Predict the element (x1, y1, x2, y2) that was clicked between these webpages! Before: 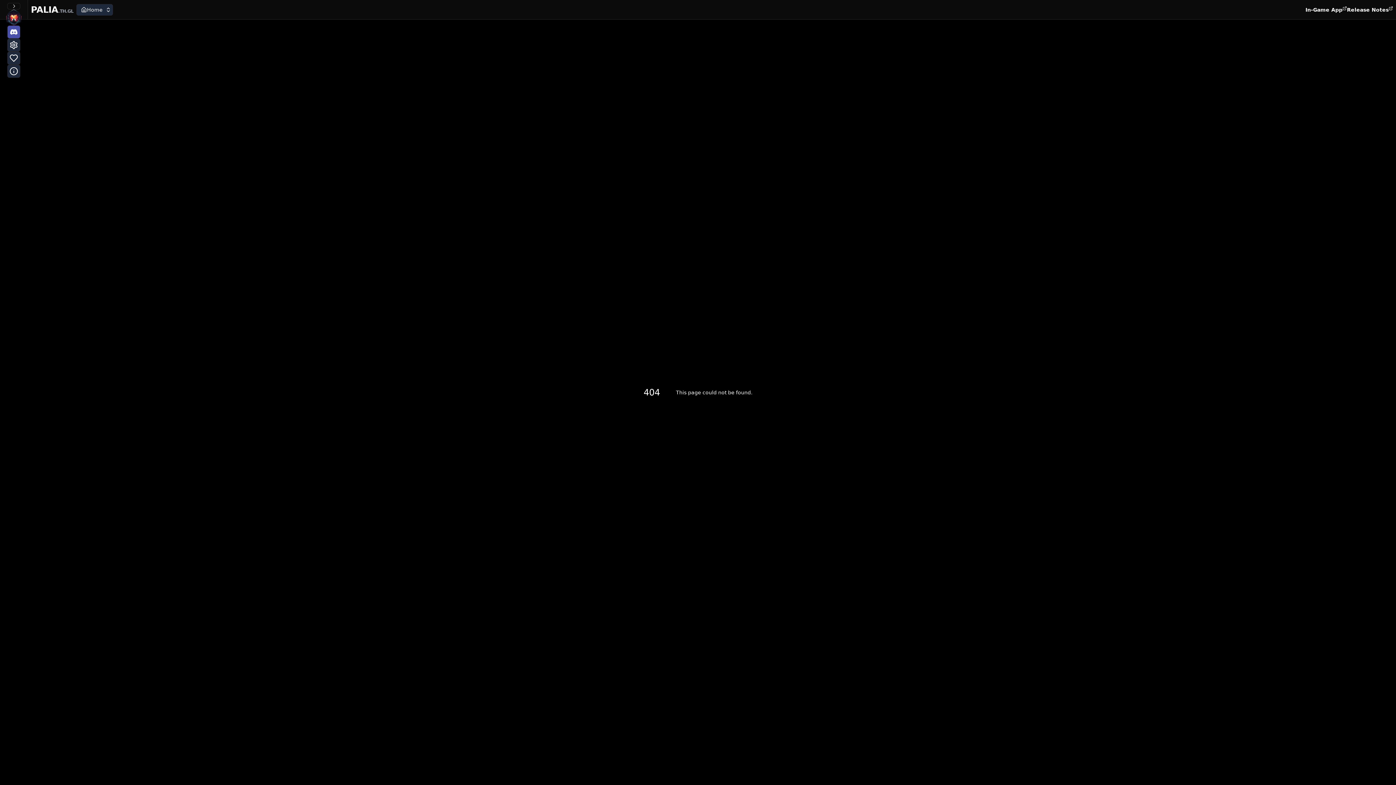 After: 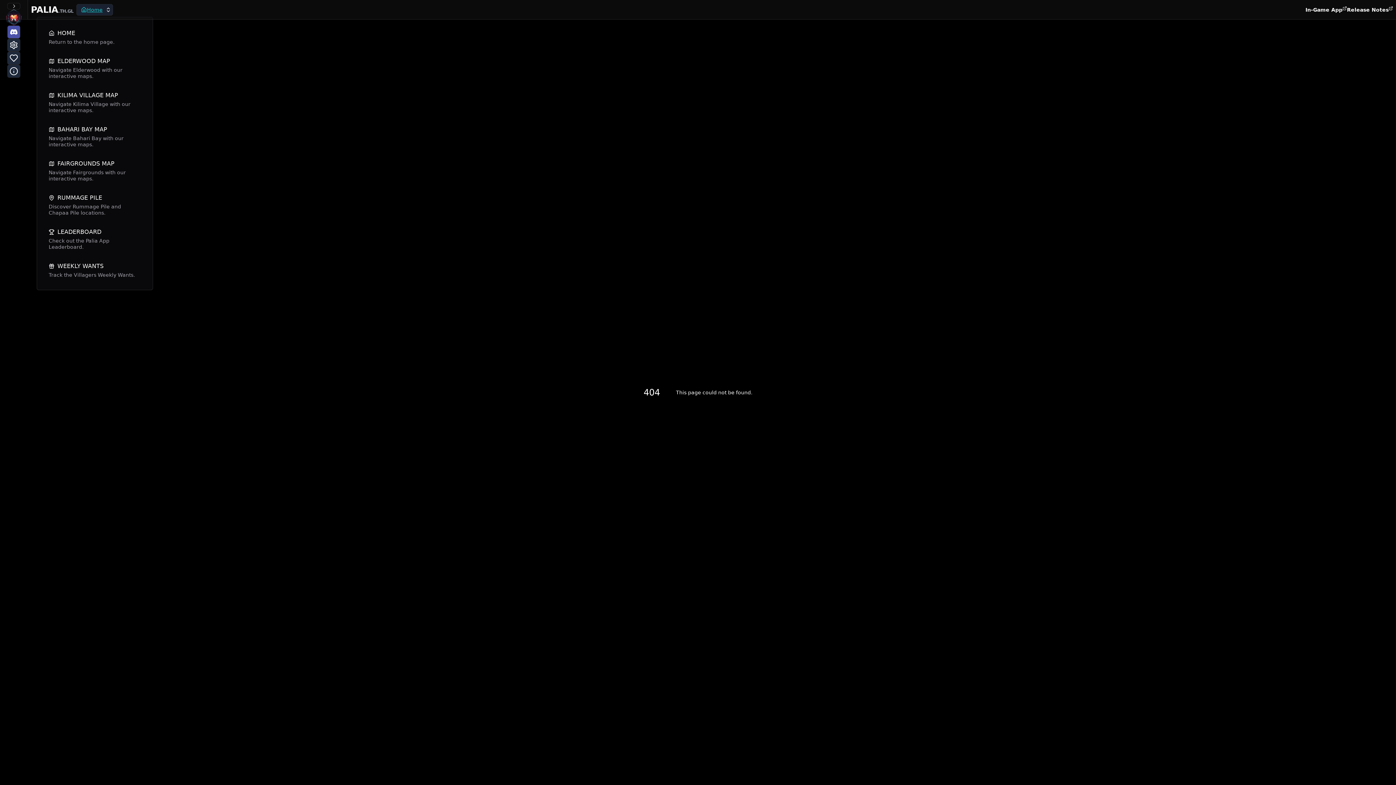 Action: label: Home bbox: (76, 3, 113, 15)